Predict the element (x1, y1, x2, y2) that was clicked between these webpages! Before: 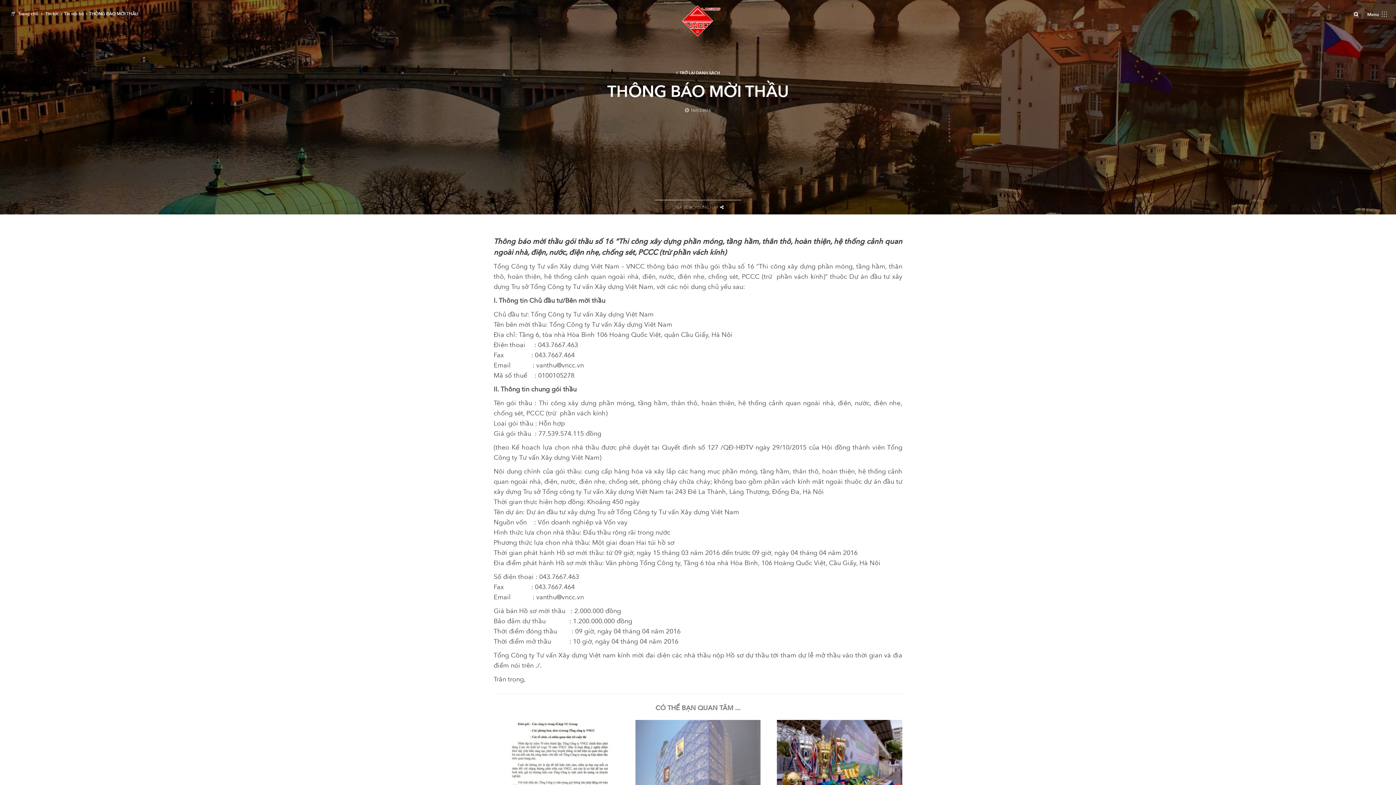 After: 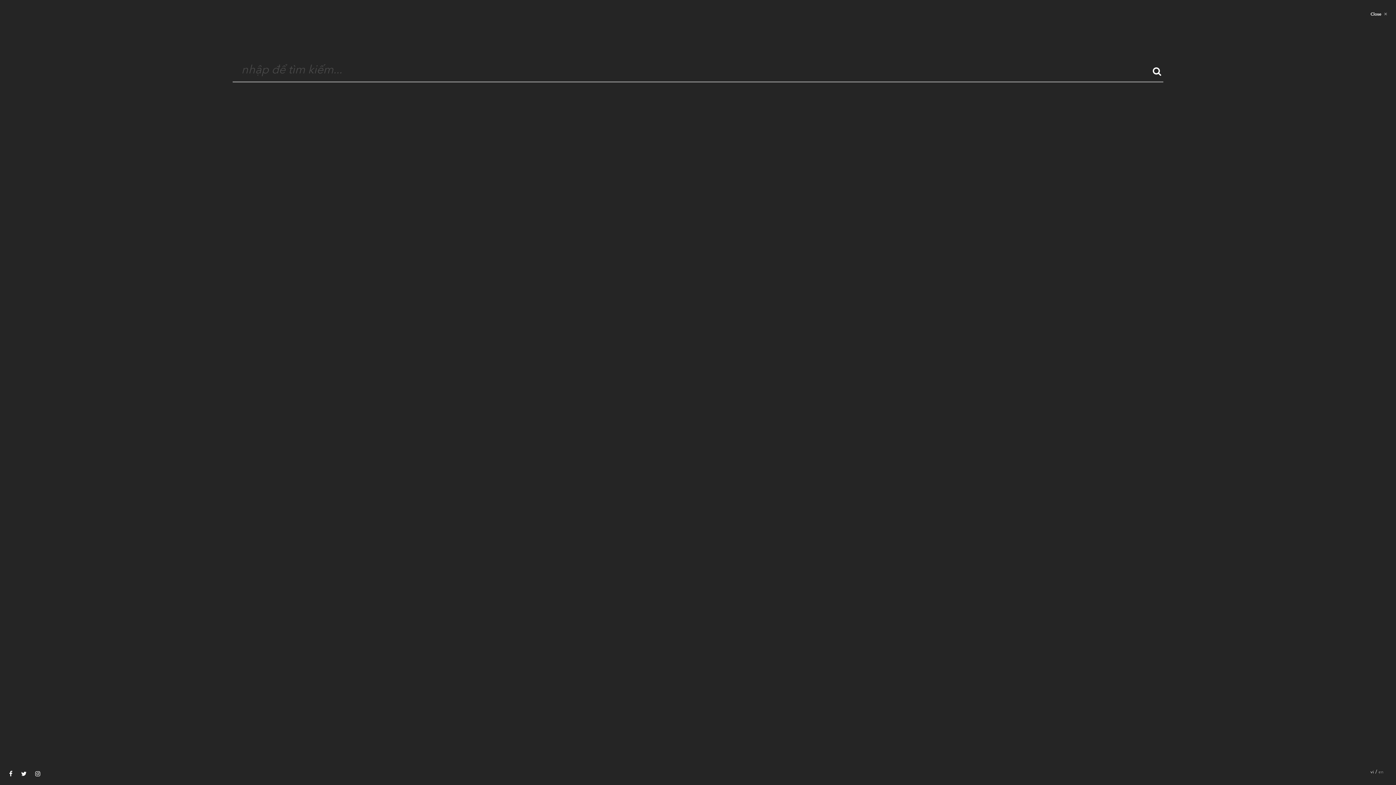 Action: bbox: (1354, 9, 1358, 17)